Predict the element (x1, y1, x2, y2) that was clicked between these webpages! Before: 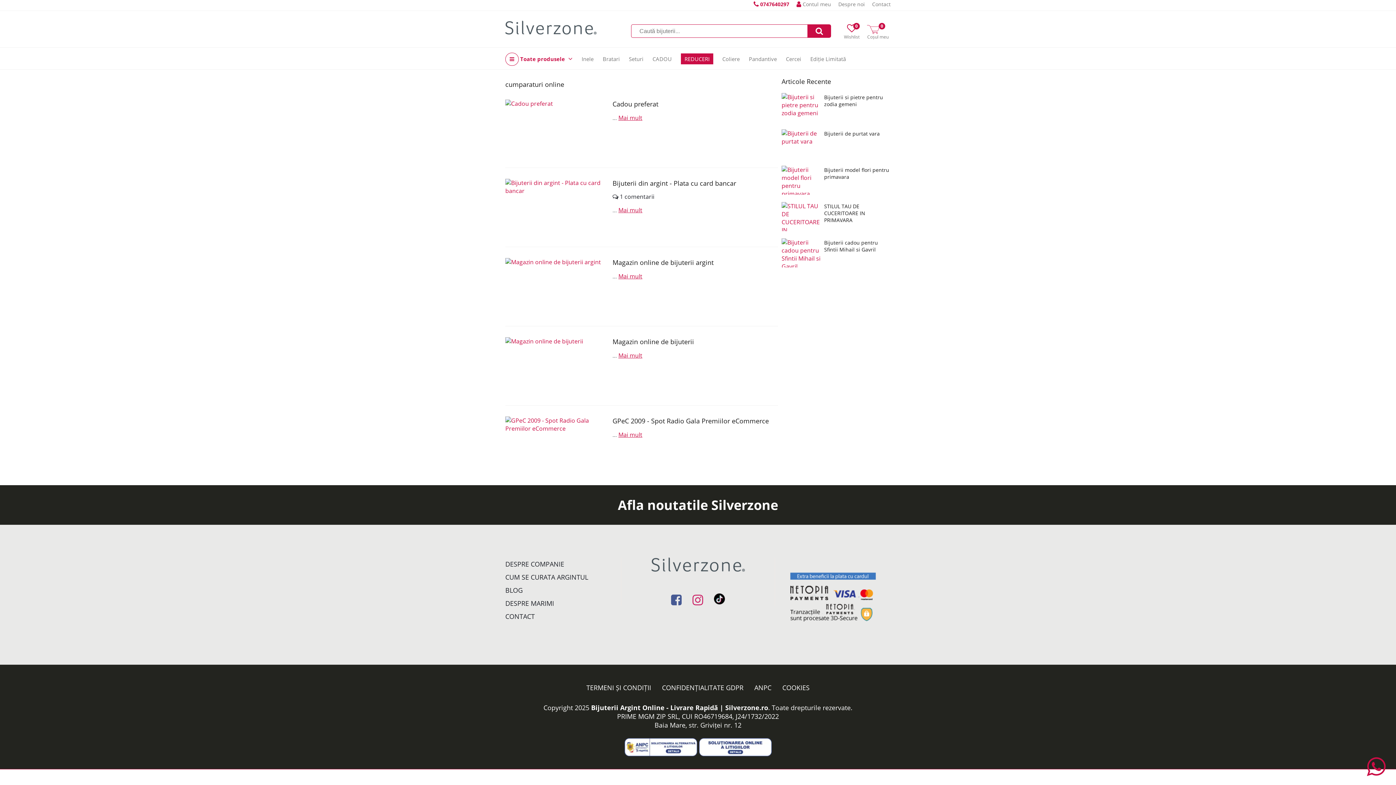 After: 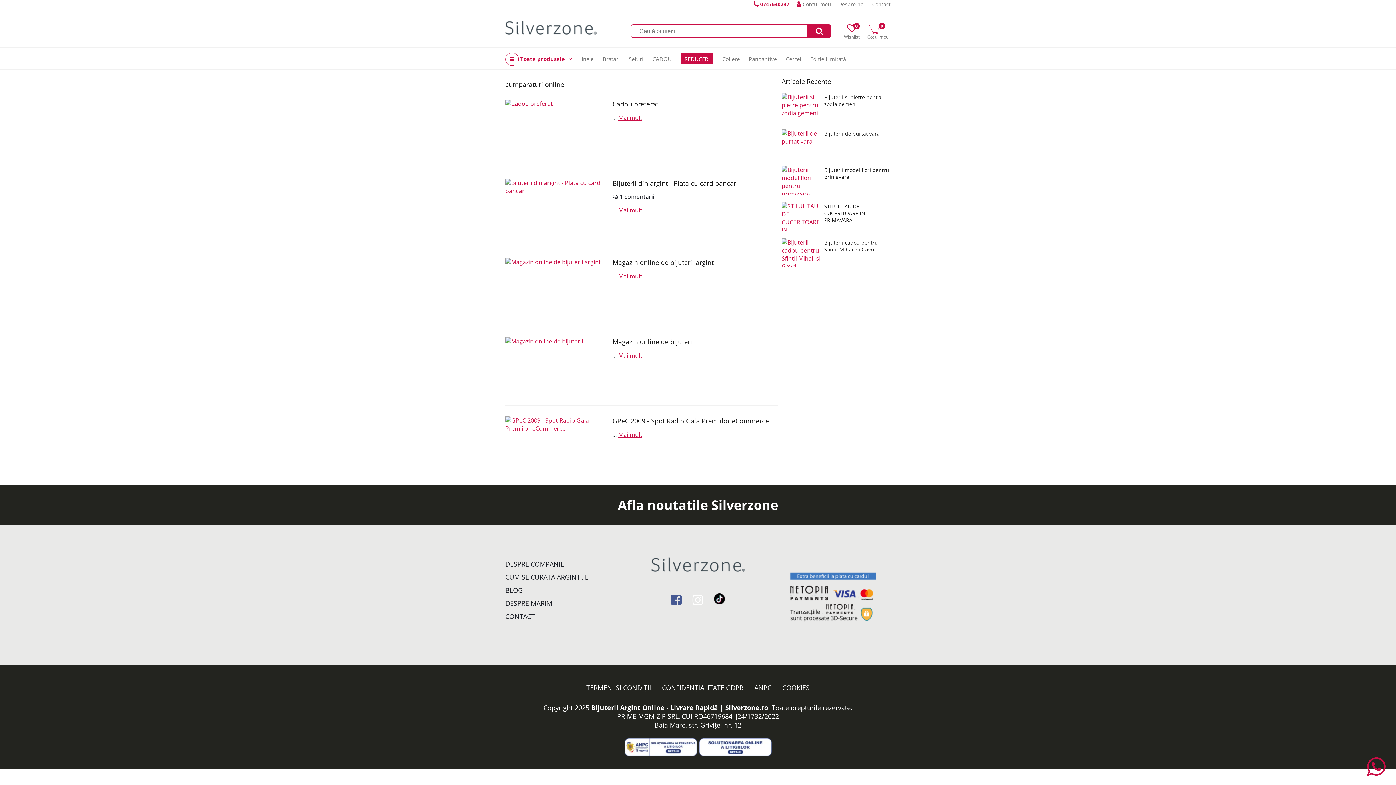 Action: bbox: (692, 594, 703, 606)